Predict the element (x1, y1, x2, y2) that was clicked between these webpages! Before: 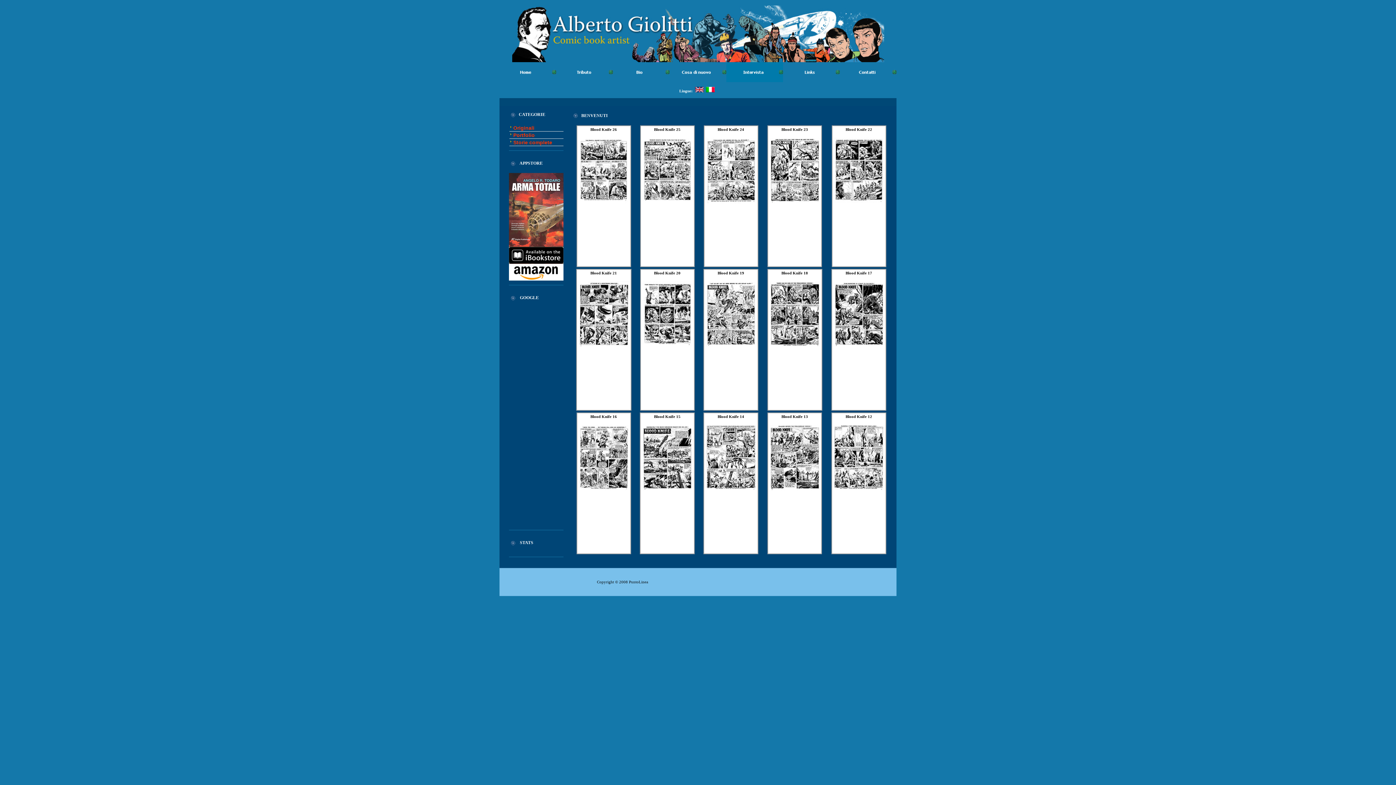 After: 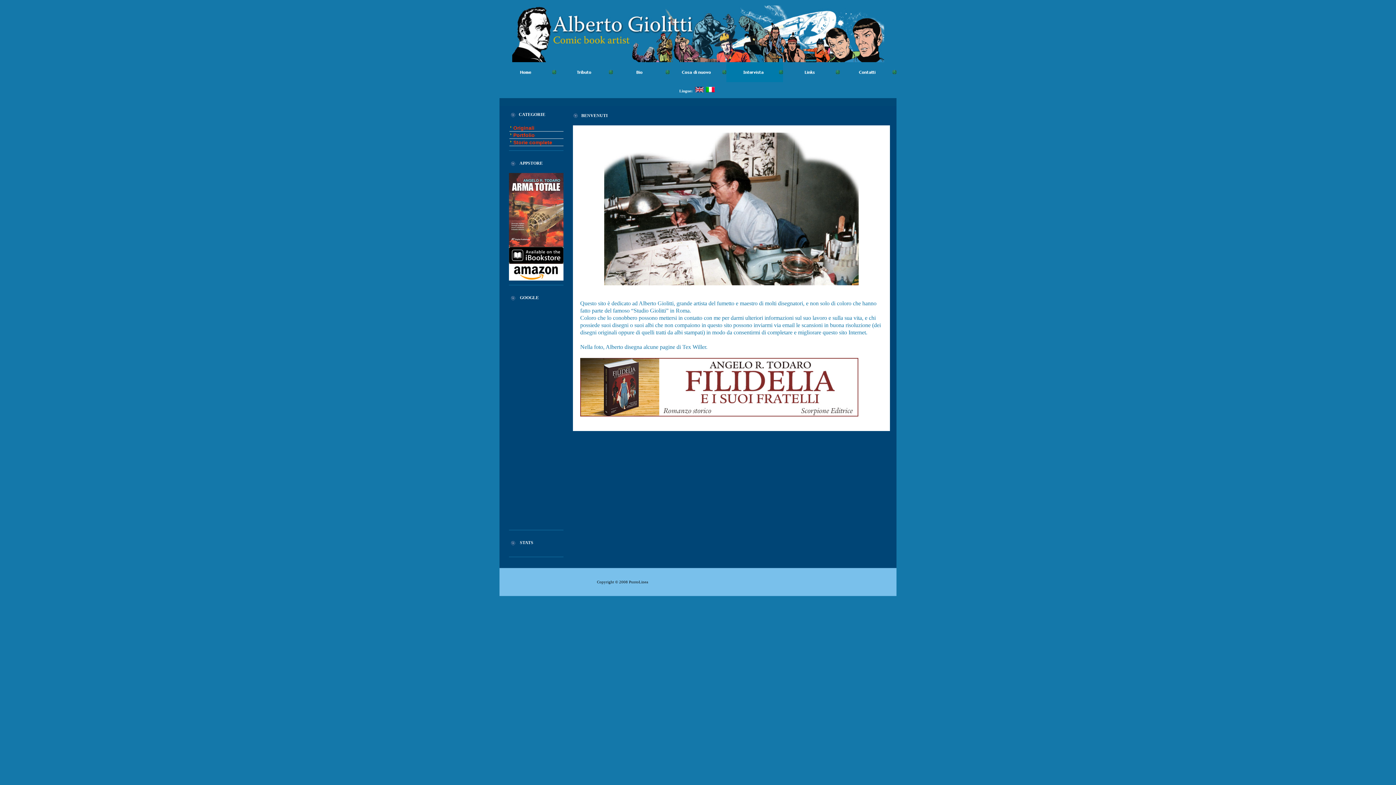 Action: bbox: (499, 78, 556, 82)